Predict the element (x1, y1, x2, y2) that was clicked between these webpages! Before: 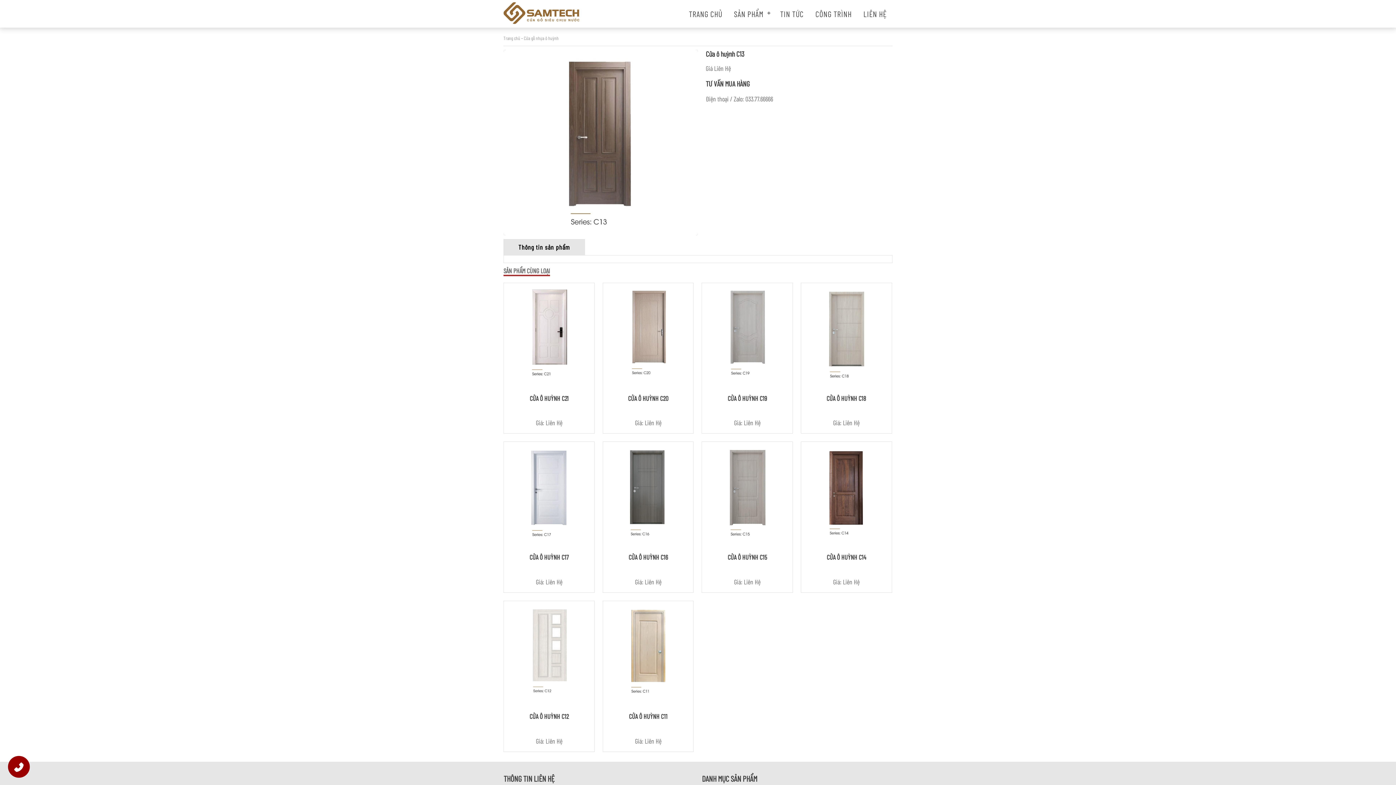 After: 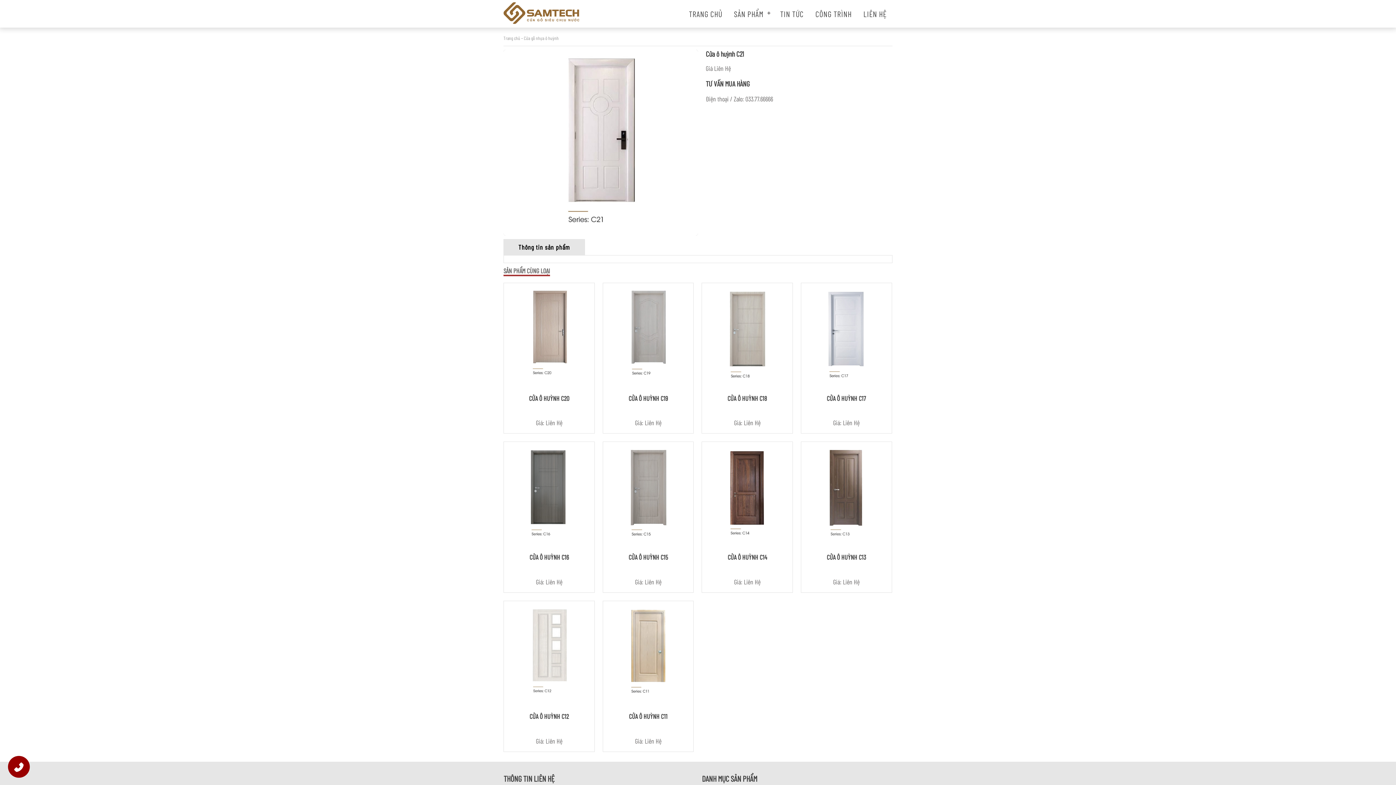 Action: bbox: (505, 375, 592, 383)